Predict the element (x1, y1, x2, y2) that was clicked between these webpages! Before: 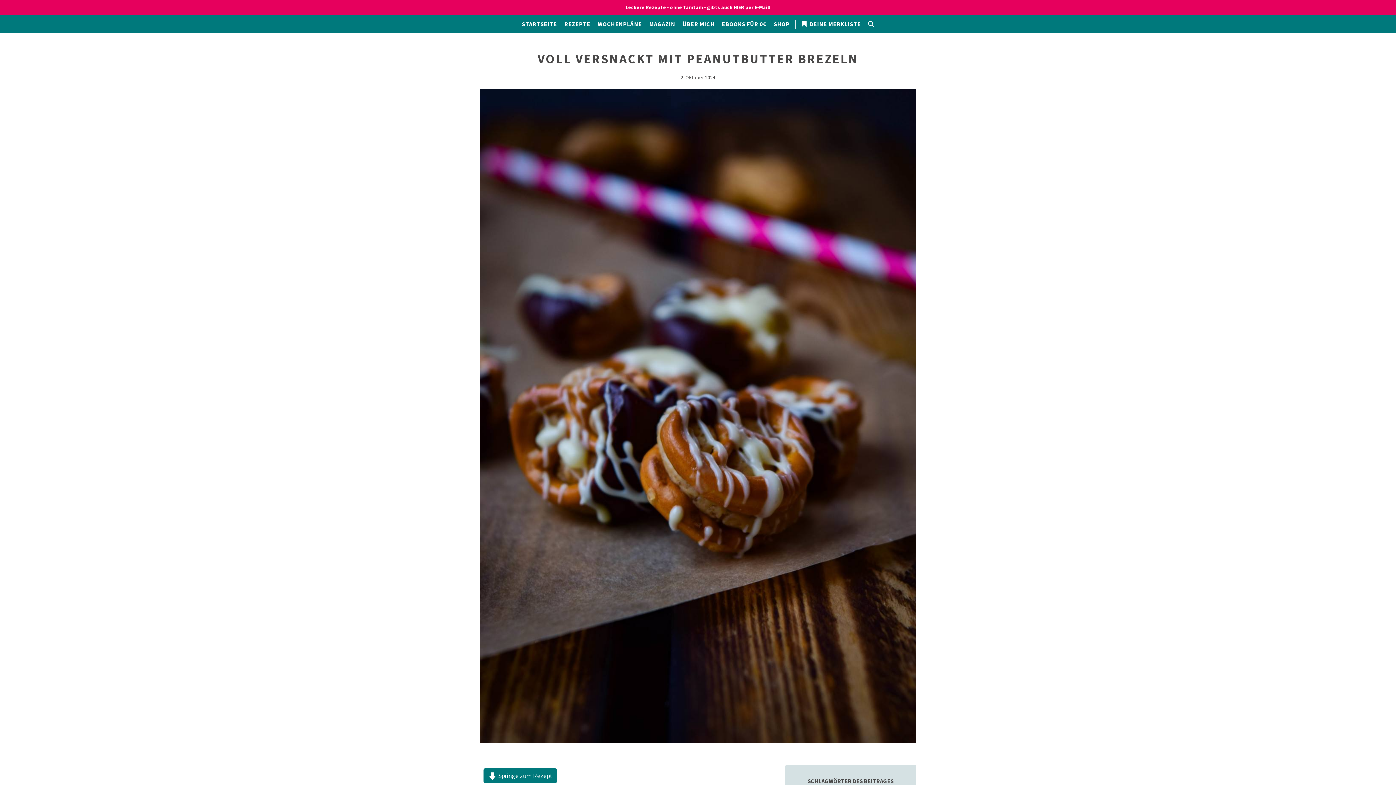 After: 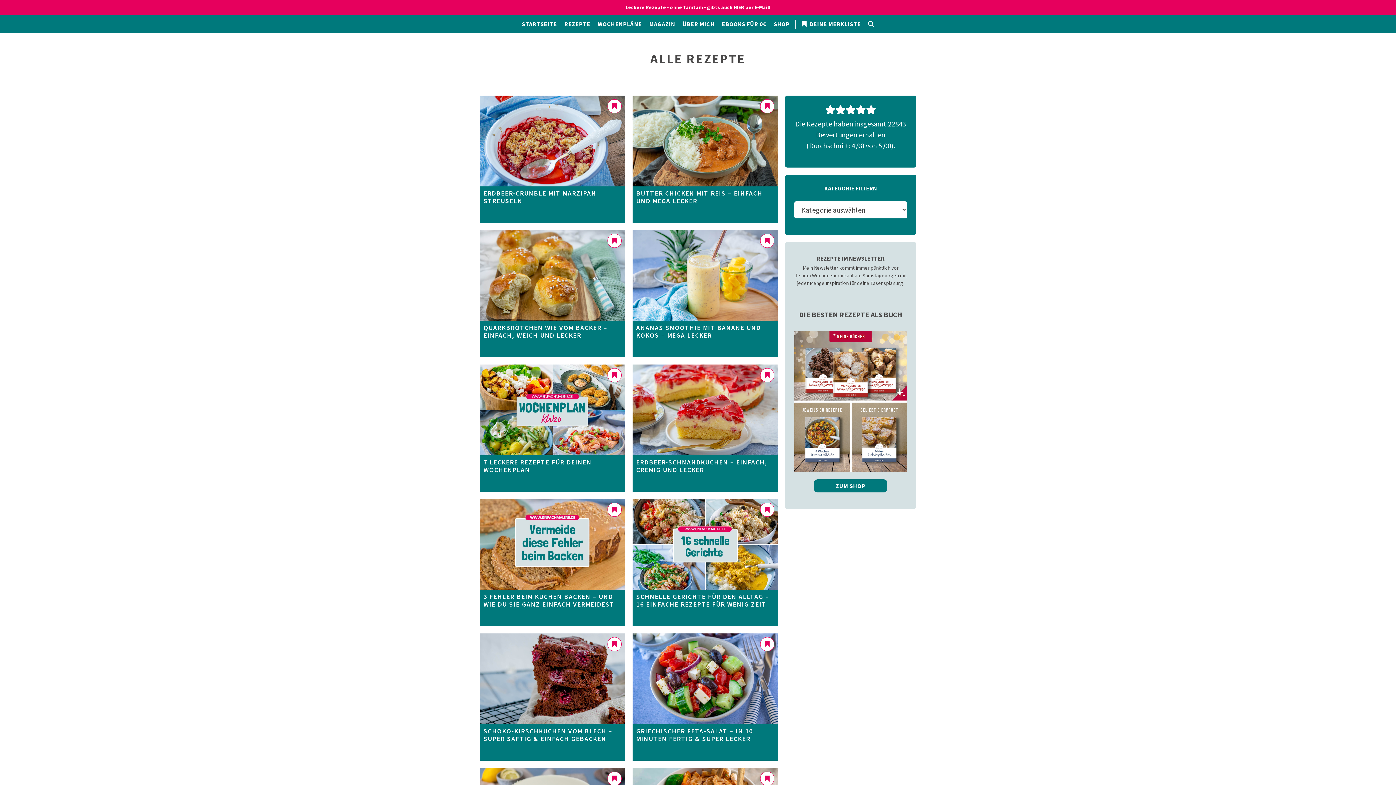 Action: label: REZEPTE bbox: (560, 14, 594, 33)